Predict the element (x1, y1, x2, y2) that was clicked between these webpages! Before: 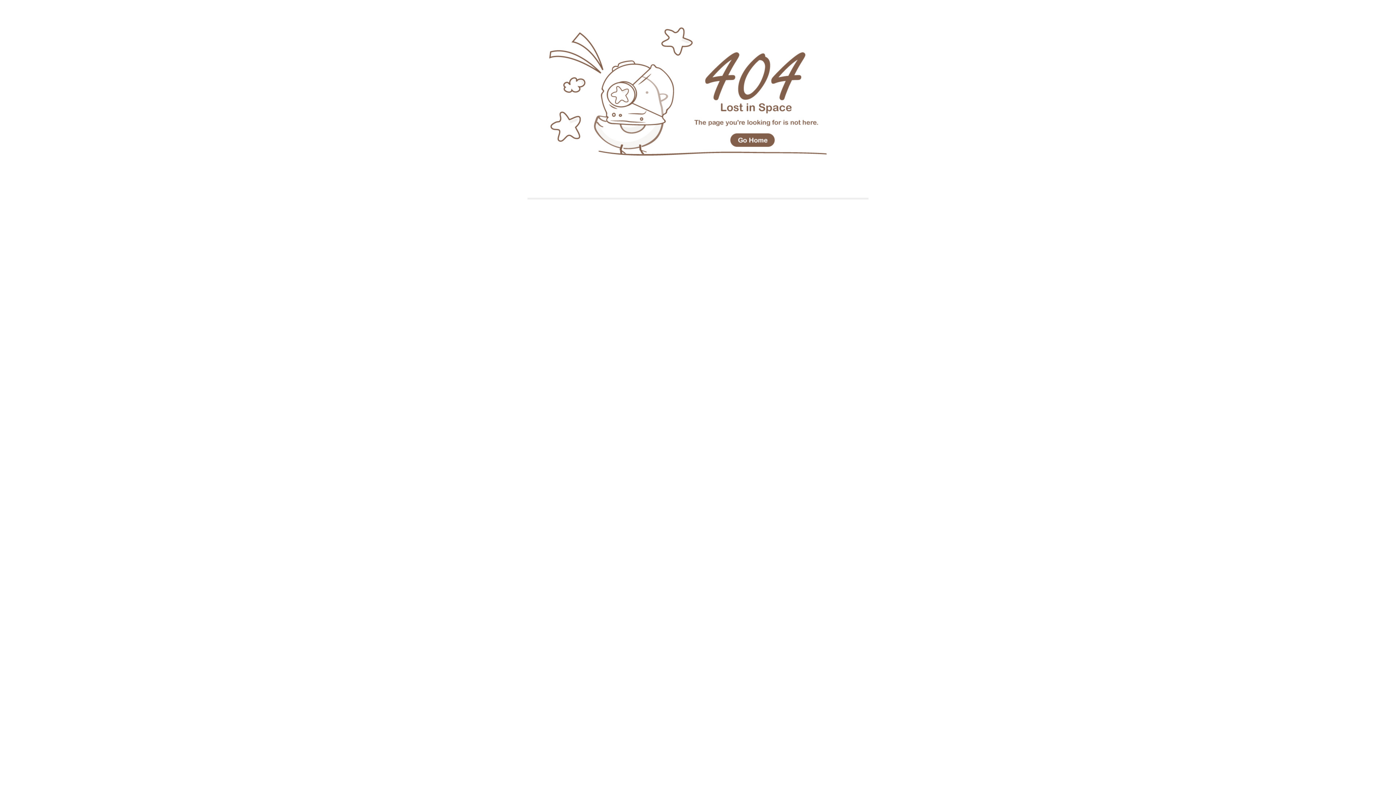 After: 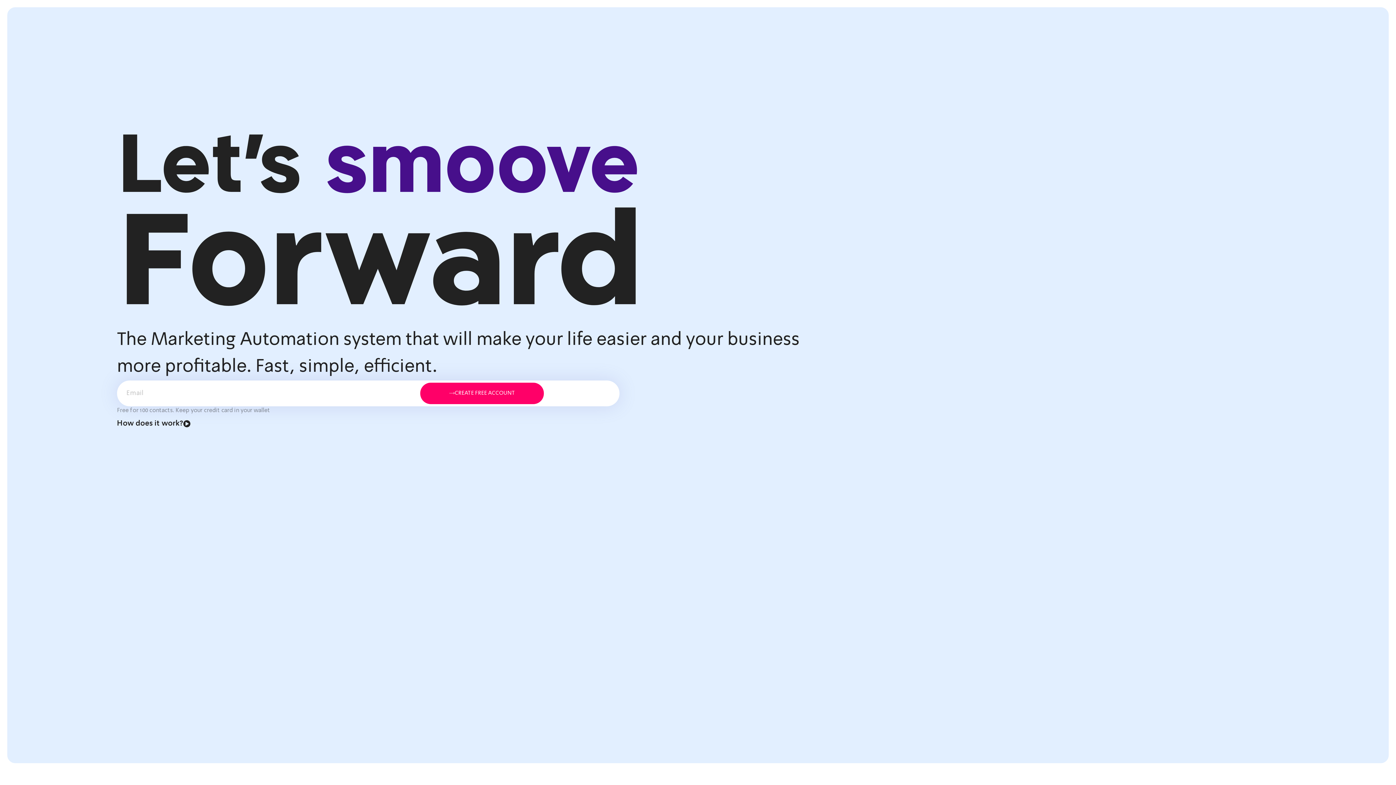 Action: bbox: (527, 195, 868, 201)